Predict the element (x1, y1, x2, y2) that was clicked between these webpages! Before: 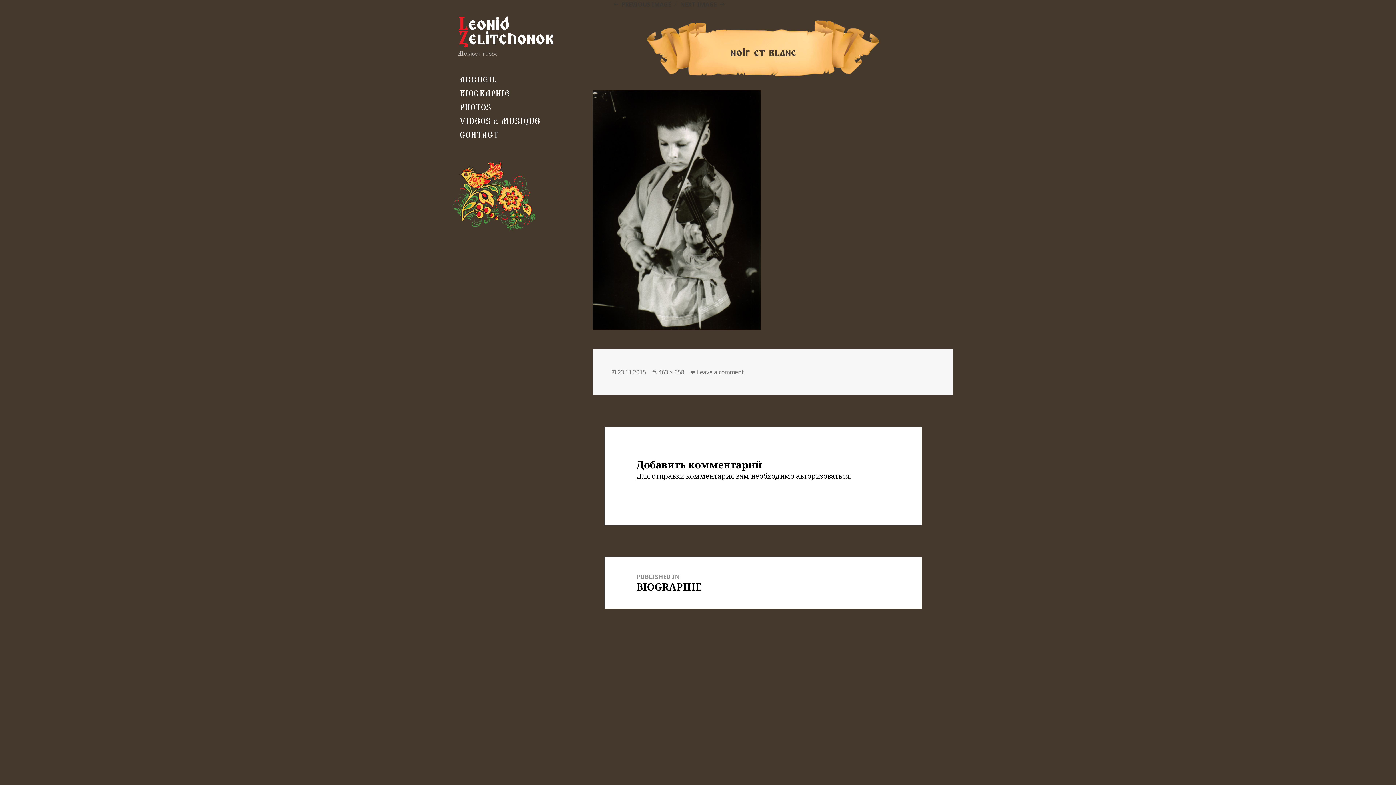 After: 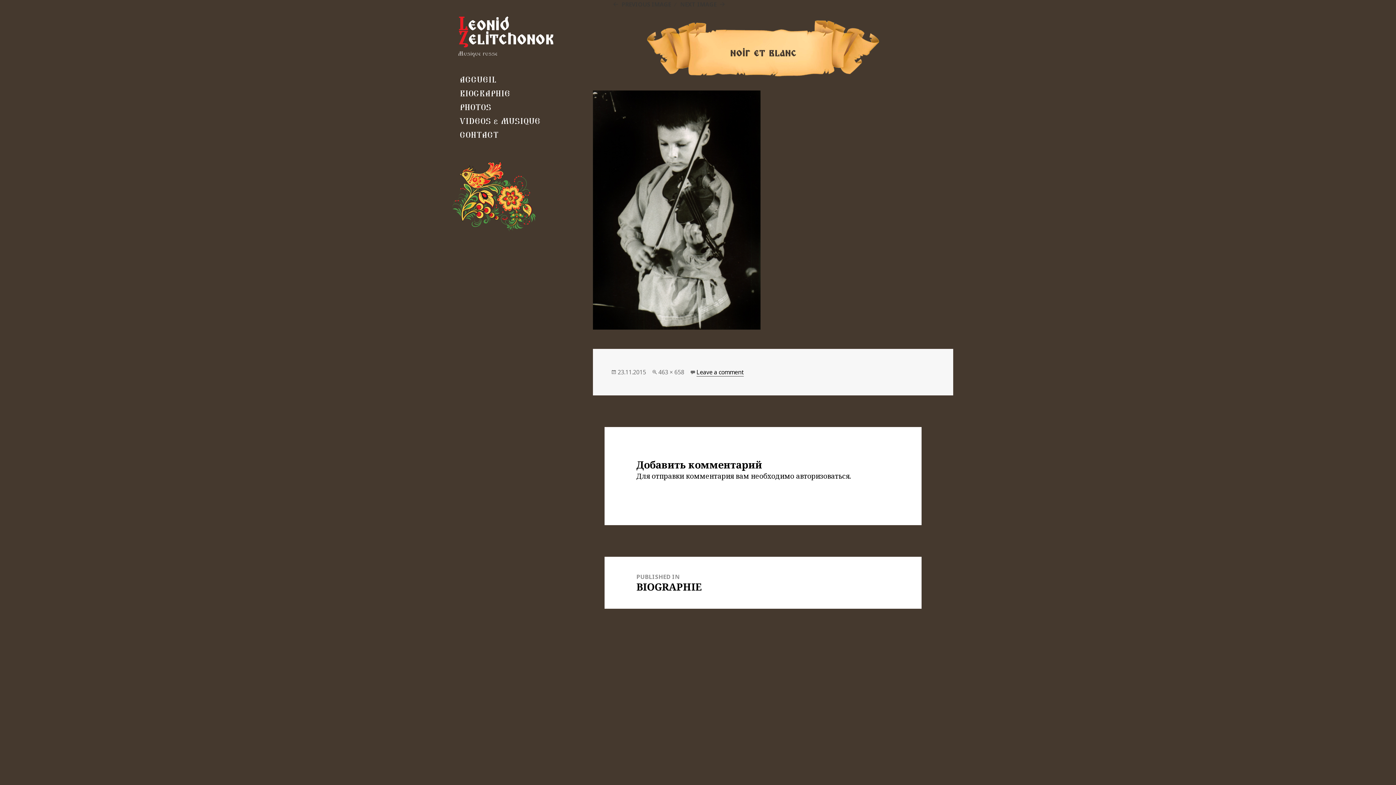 Action: bbox: (696, 368, 743, 376) label: Leave a comment